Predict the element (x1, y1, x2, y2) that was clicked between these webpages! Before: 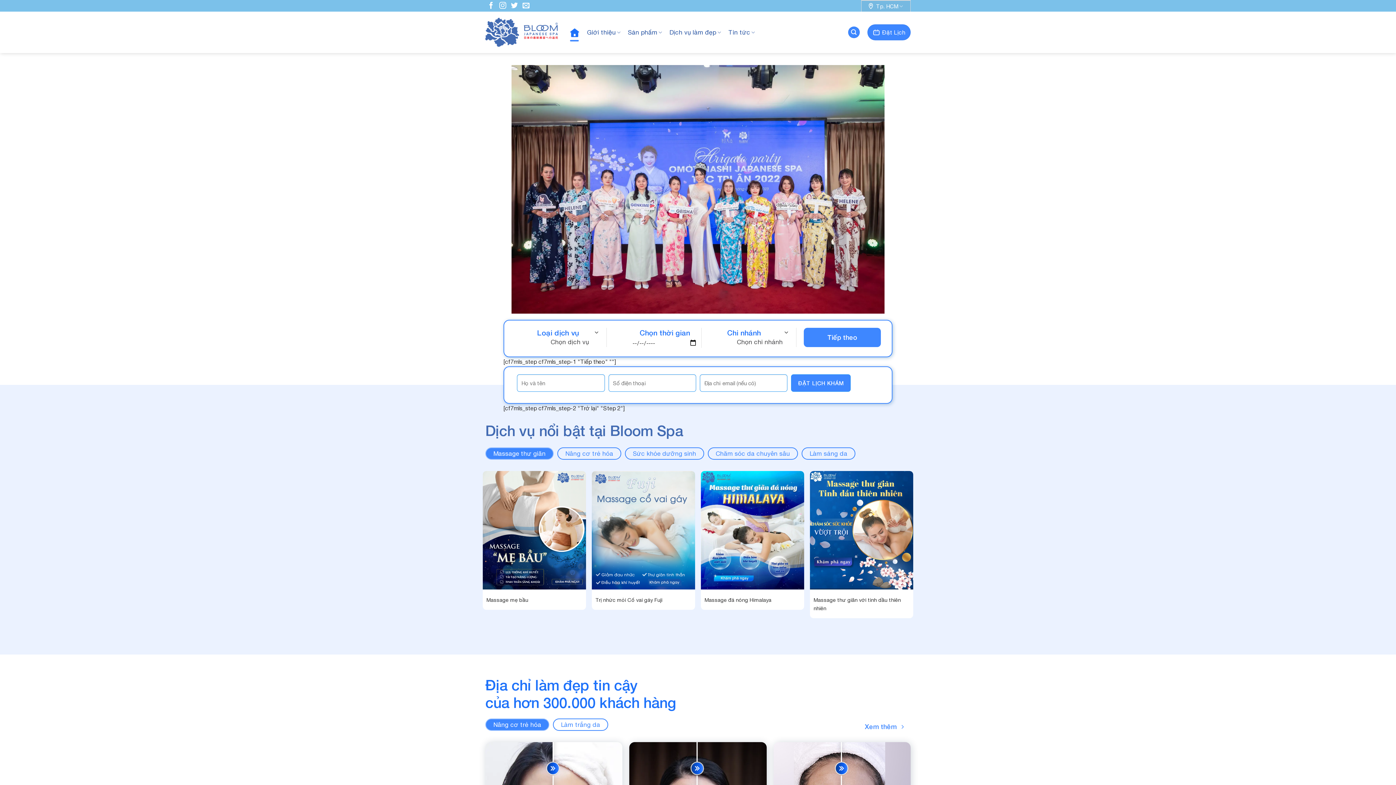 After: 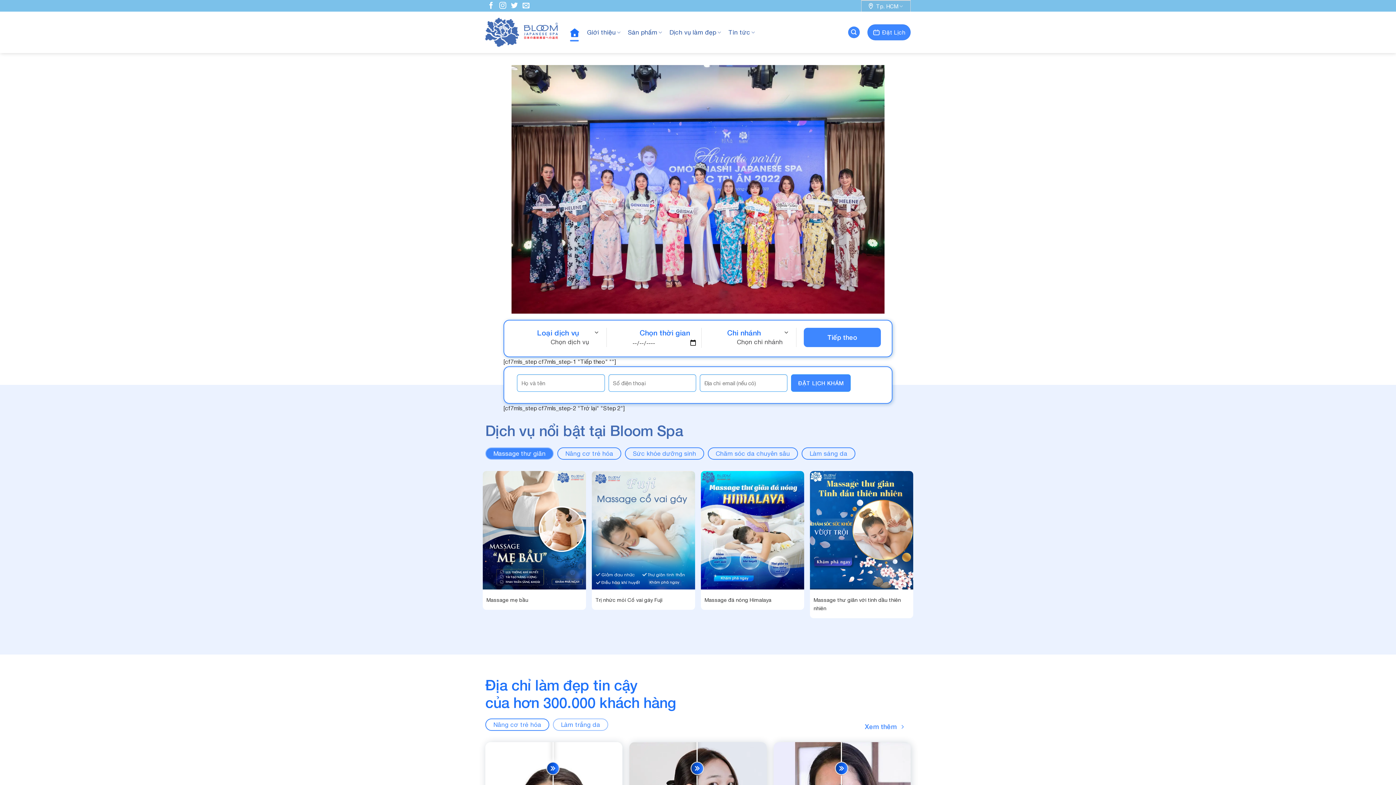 Action: label: Làm trắng da bbox: (553, 719, 608, 731)